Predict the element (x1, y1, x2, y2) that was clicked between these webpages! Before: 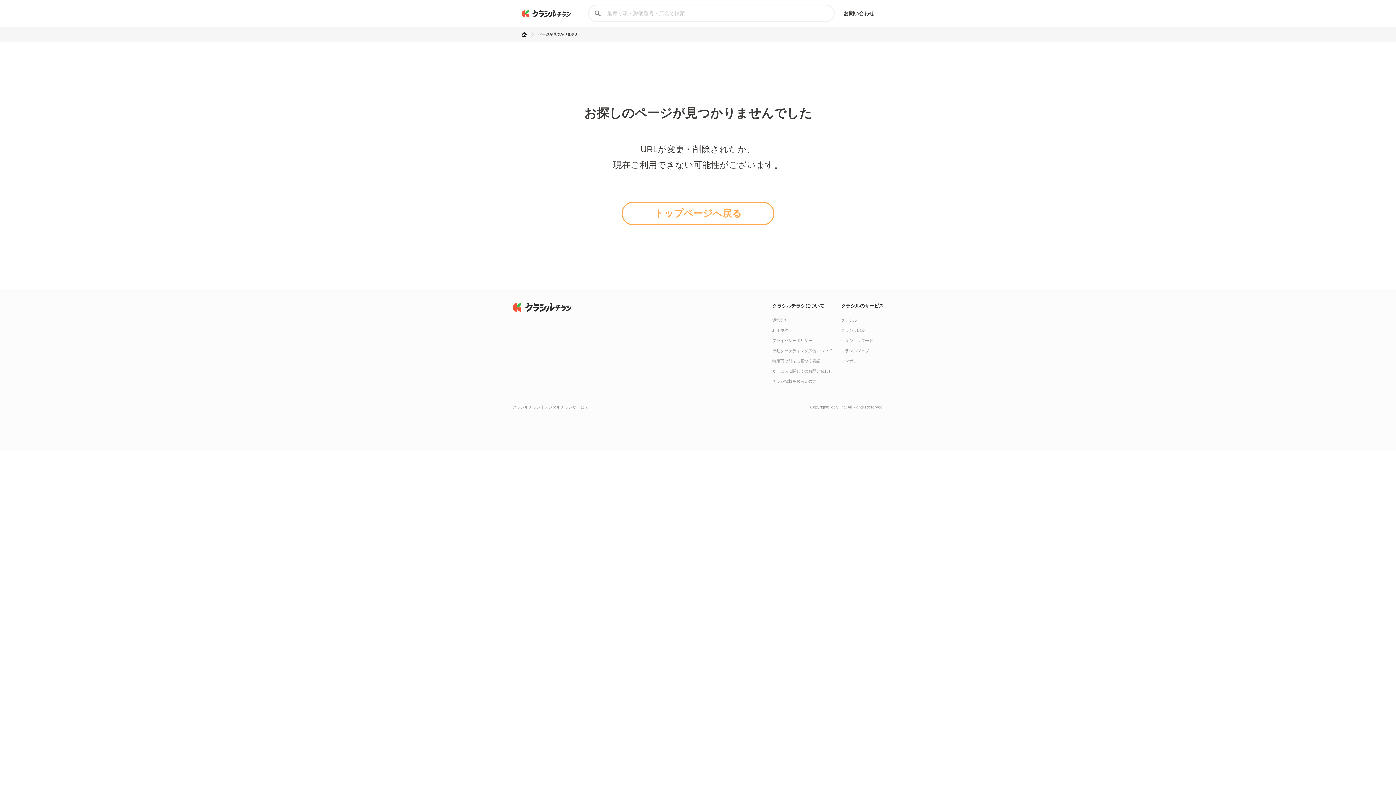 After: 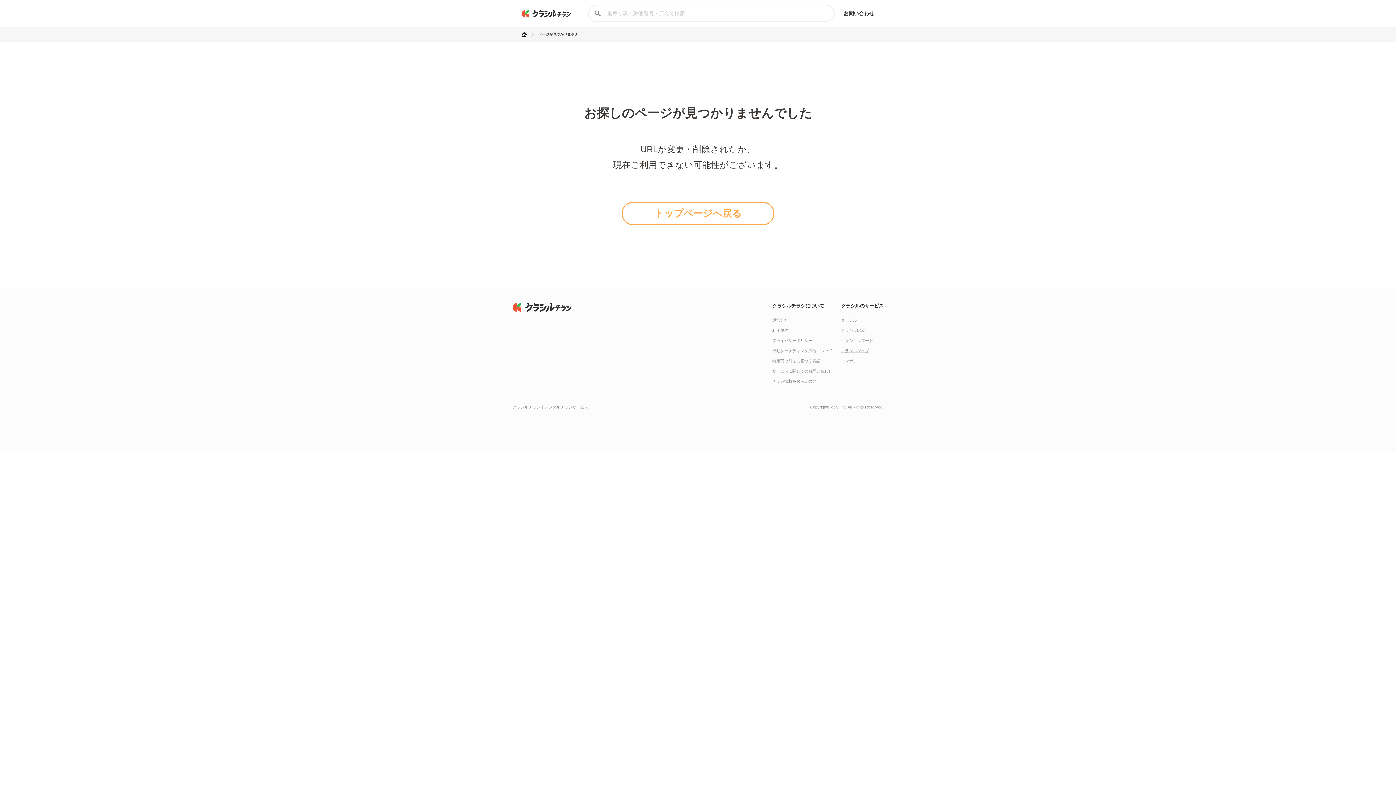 Action: label: クラシルジョブ bbox: (841, 348, 869, 353)